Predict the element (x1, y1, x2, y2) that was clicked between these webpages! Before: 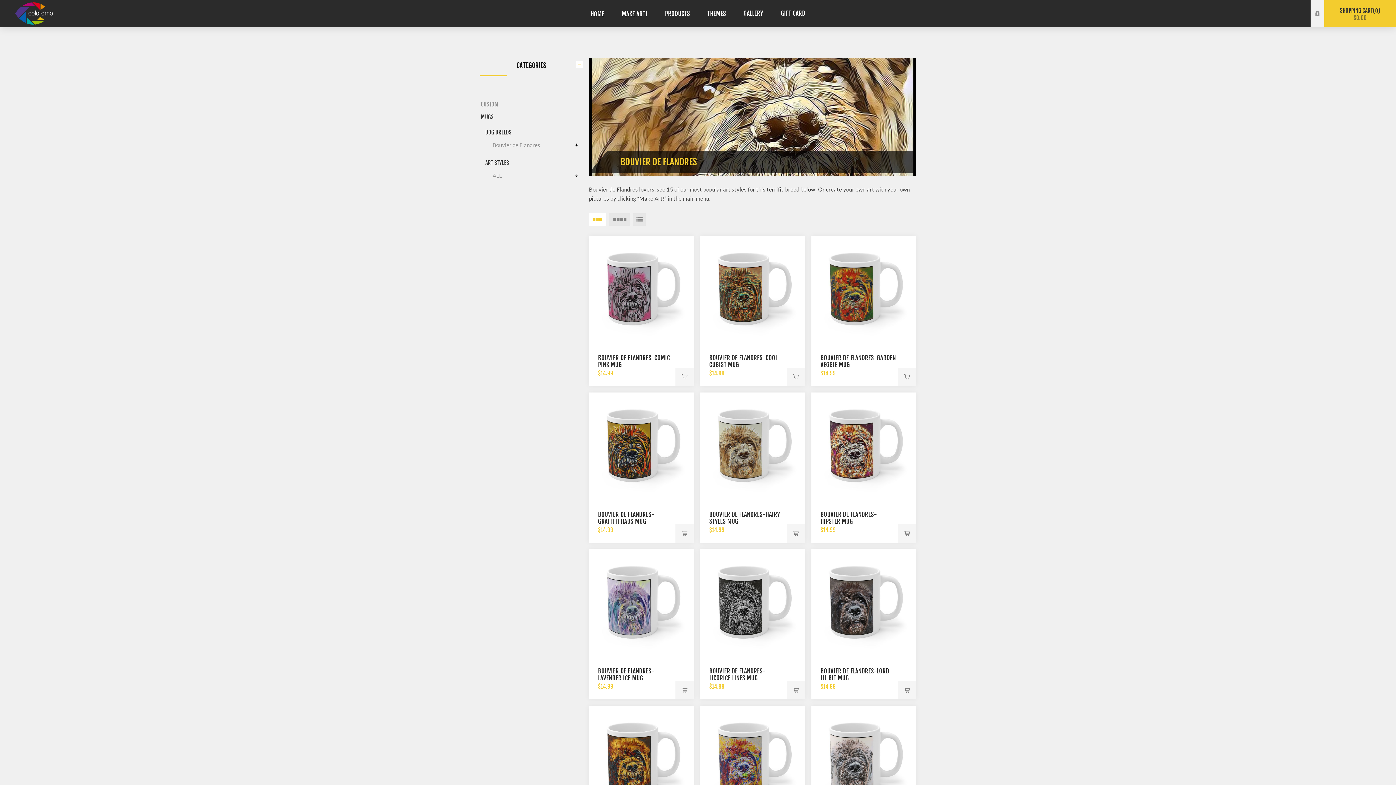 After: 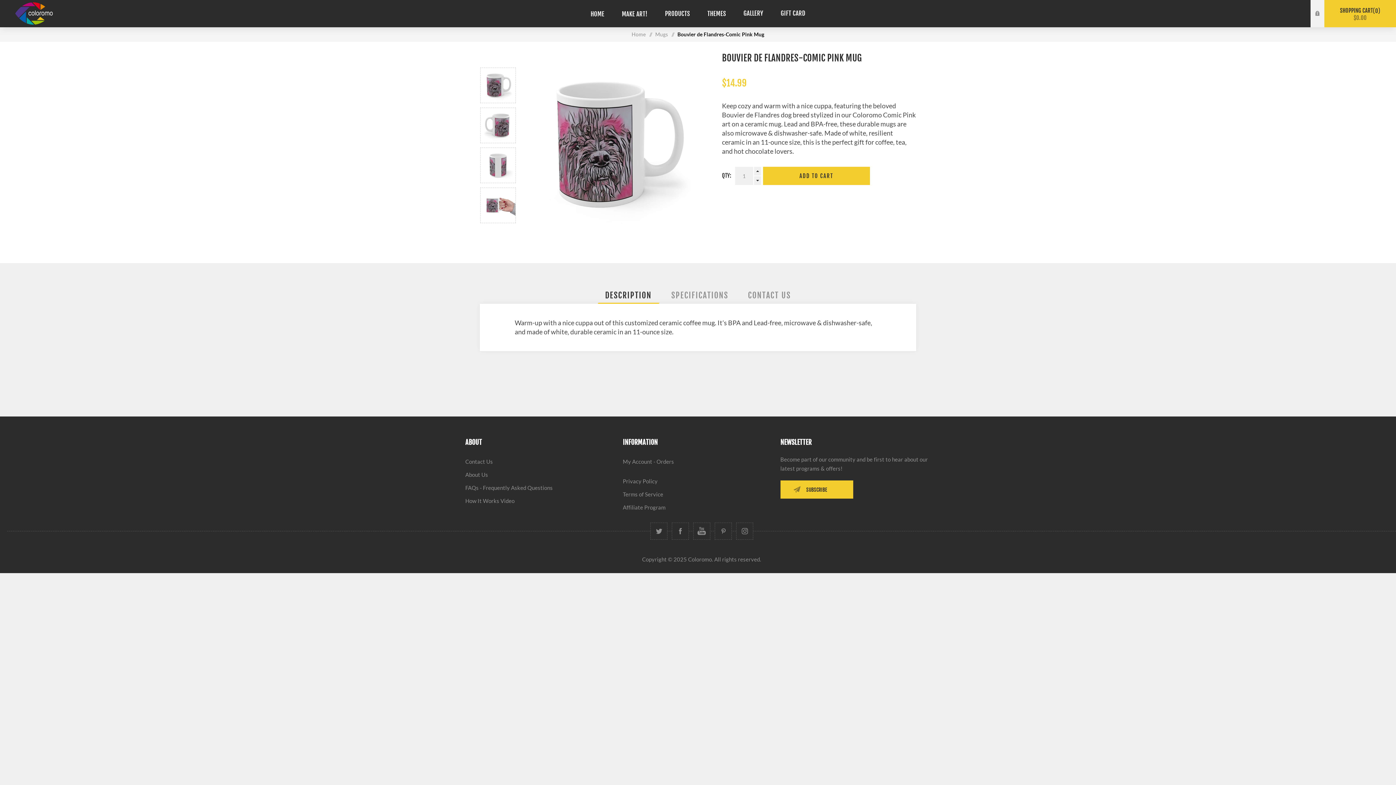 Action: bbox: (598, 354, 670, 368) label: BOUVIER DE FLANDRES-COMIC PINK MUG